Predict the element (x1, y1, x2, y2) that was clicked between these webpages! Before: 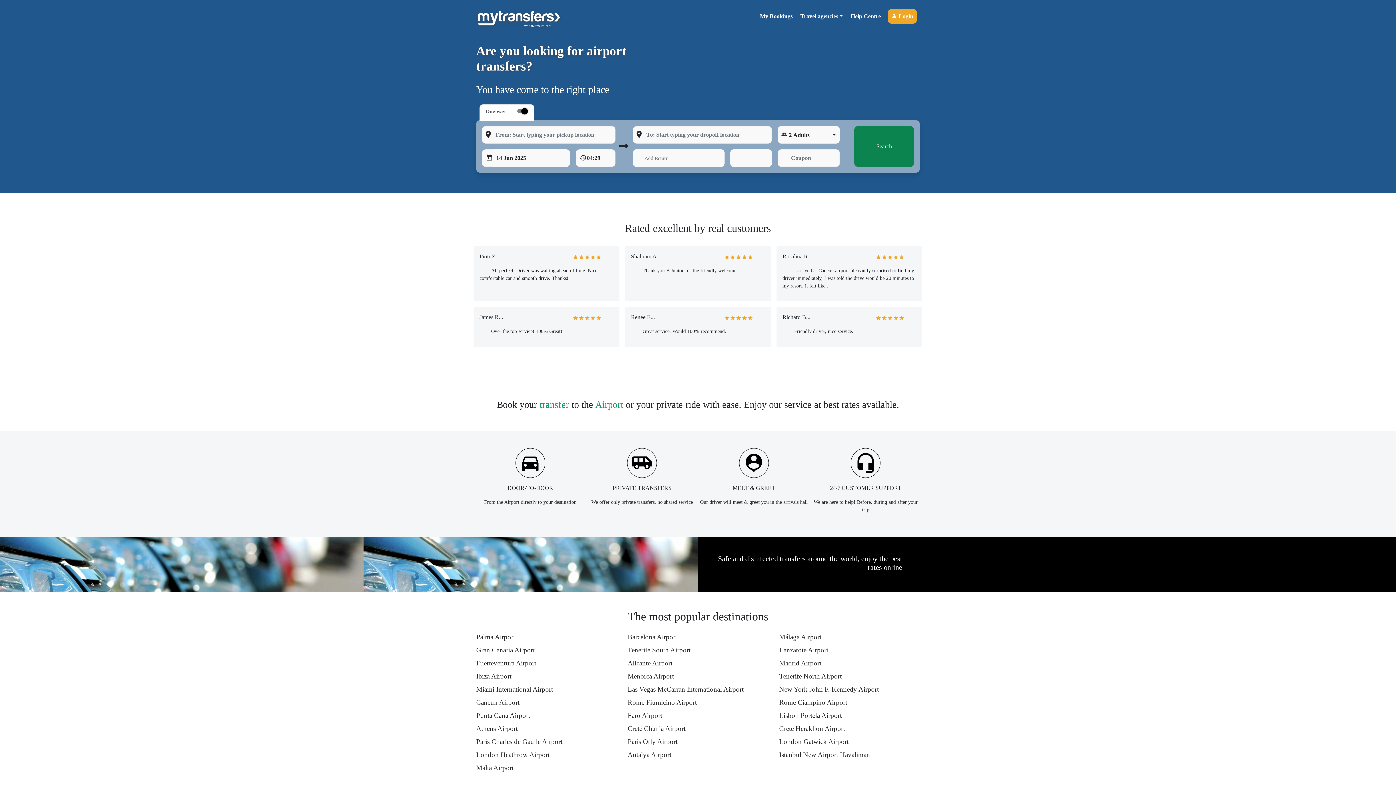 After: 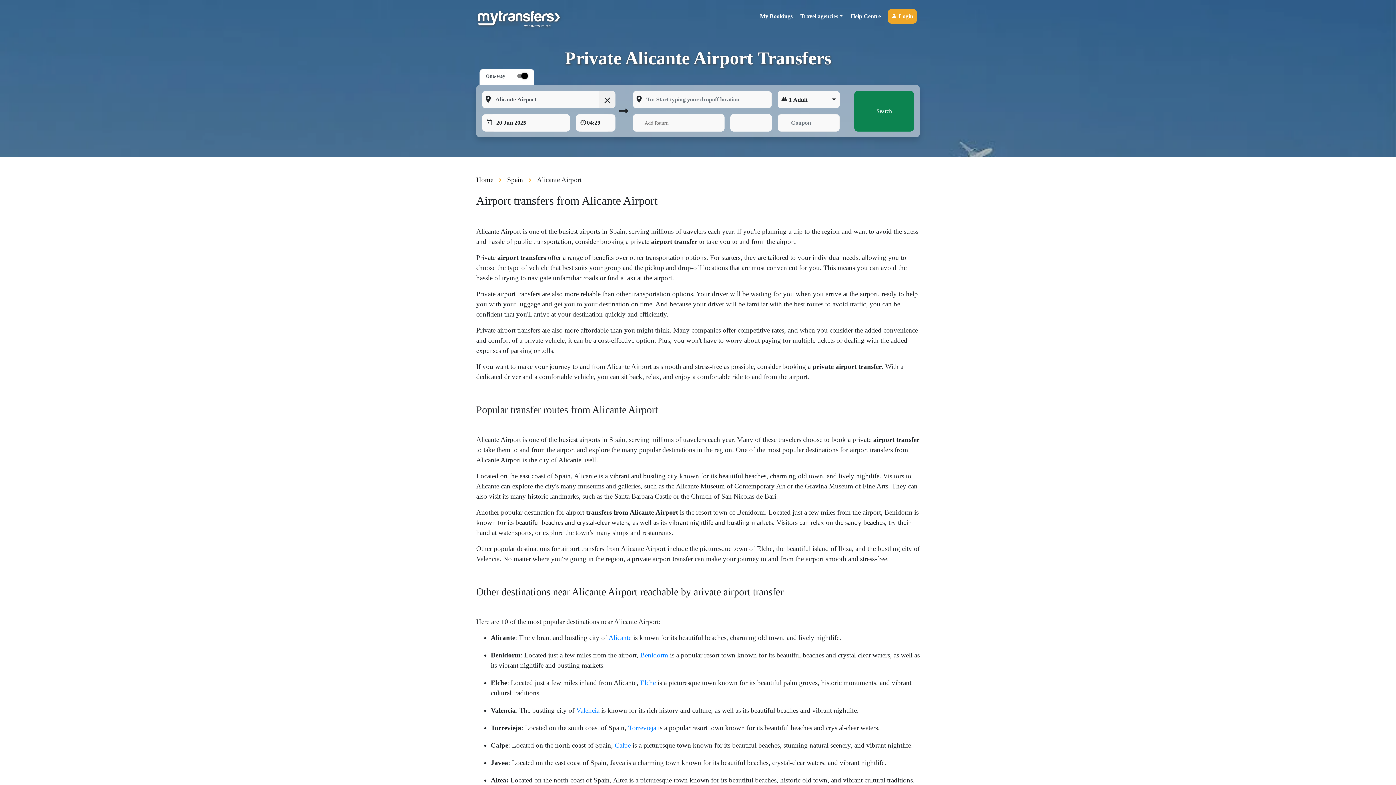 Action: label: Alicante Airport bbox: (627, 659, 672, 667)